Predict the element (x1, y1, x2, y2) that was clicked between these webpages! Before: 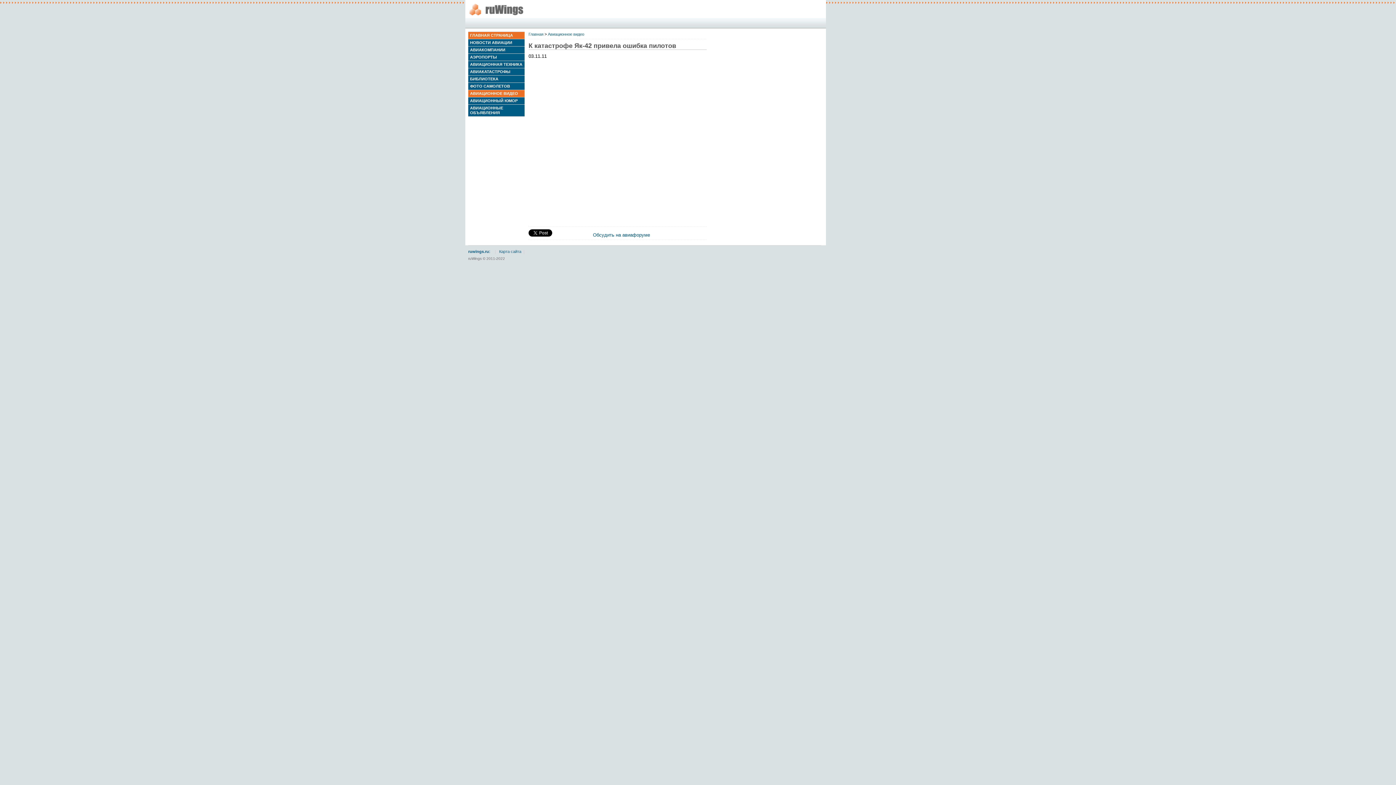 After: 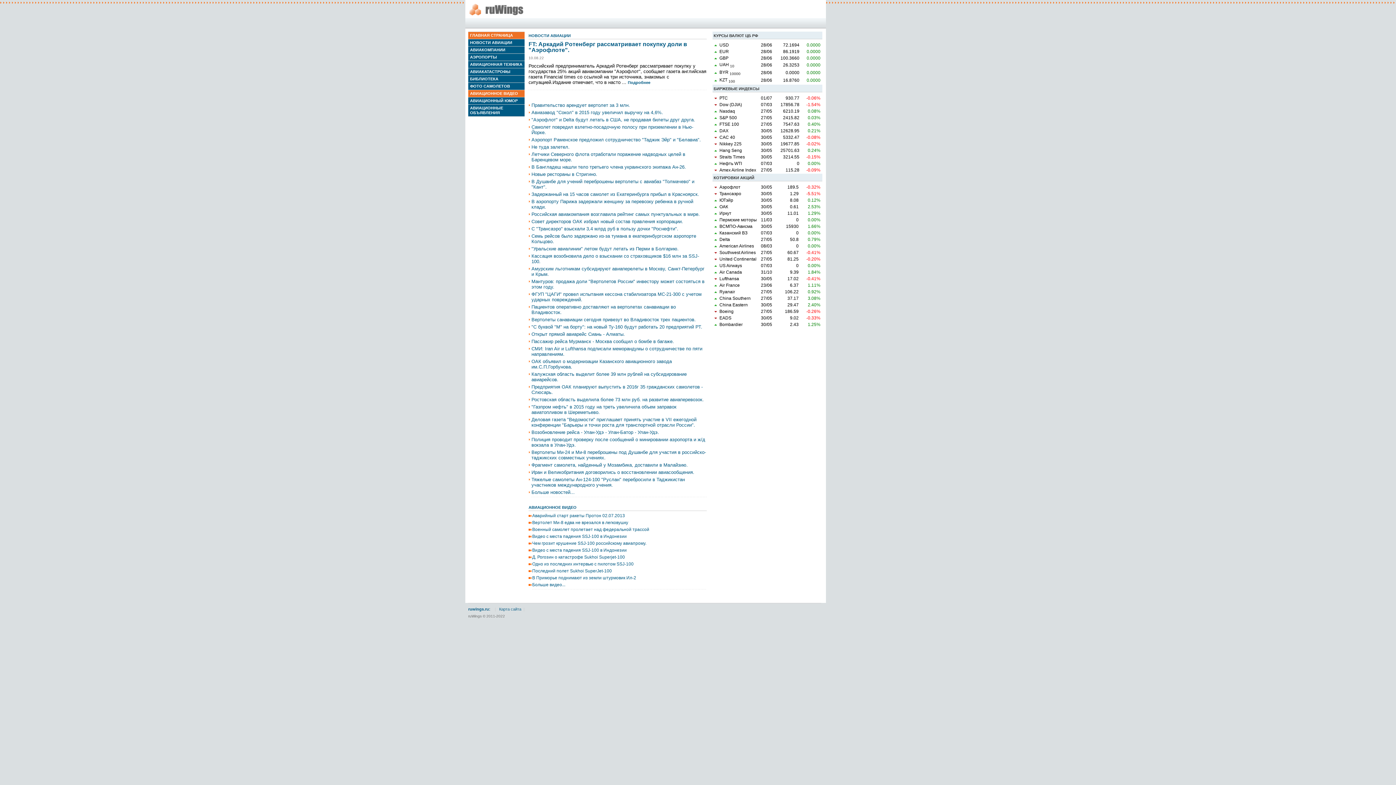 Action: bbox: (468, 31, 524, 38) label: ГЛАВНАЯ СТРАНИЦА